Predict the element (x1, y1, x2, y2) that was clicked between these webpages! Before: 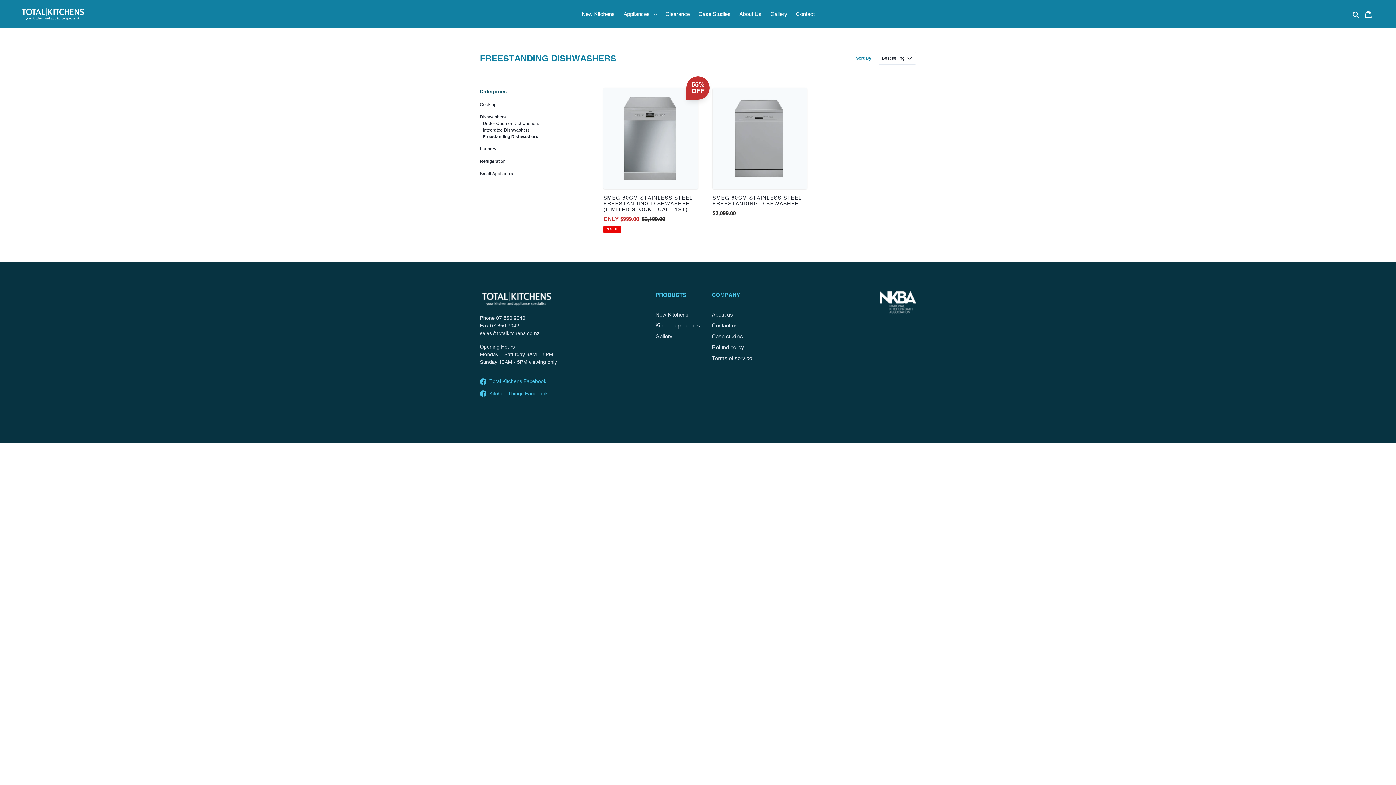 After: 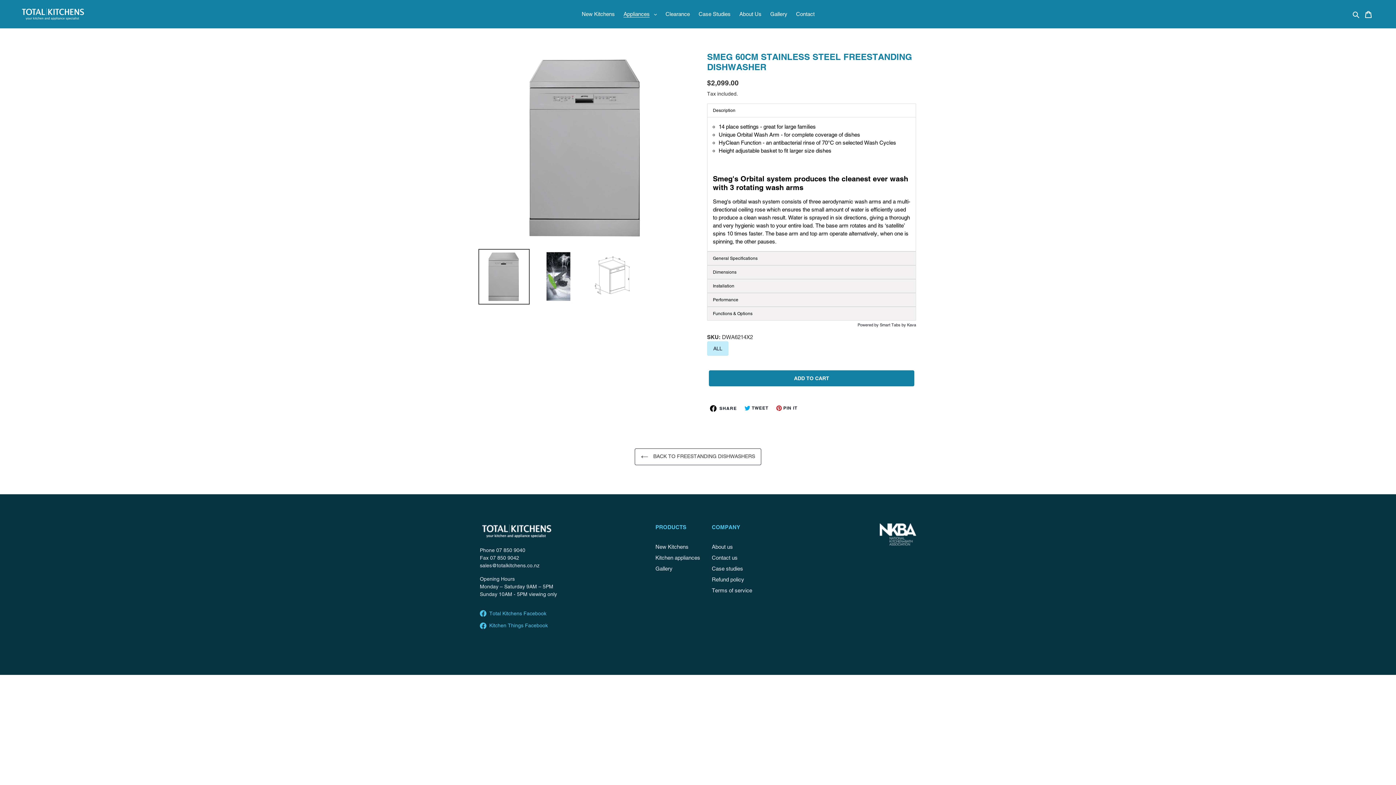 Action: label: SMEG 60CM STAINLESS STEEL FREESTANDING DISHWASHER bbox: (712, 88, 807, 189)